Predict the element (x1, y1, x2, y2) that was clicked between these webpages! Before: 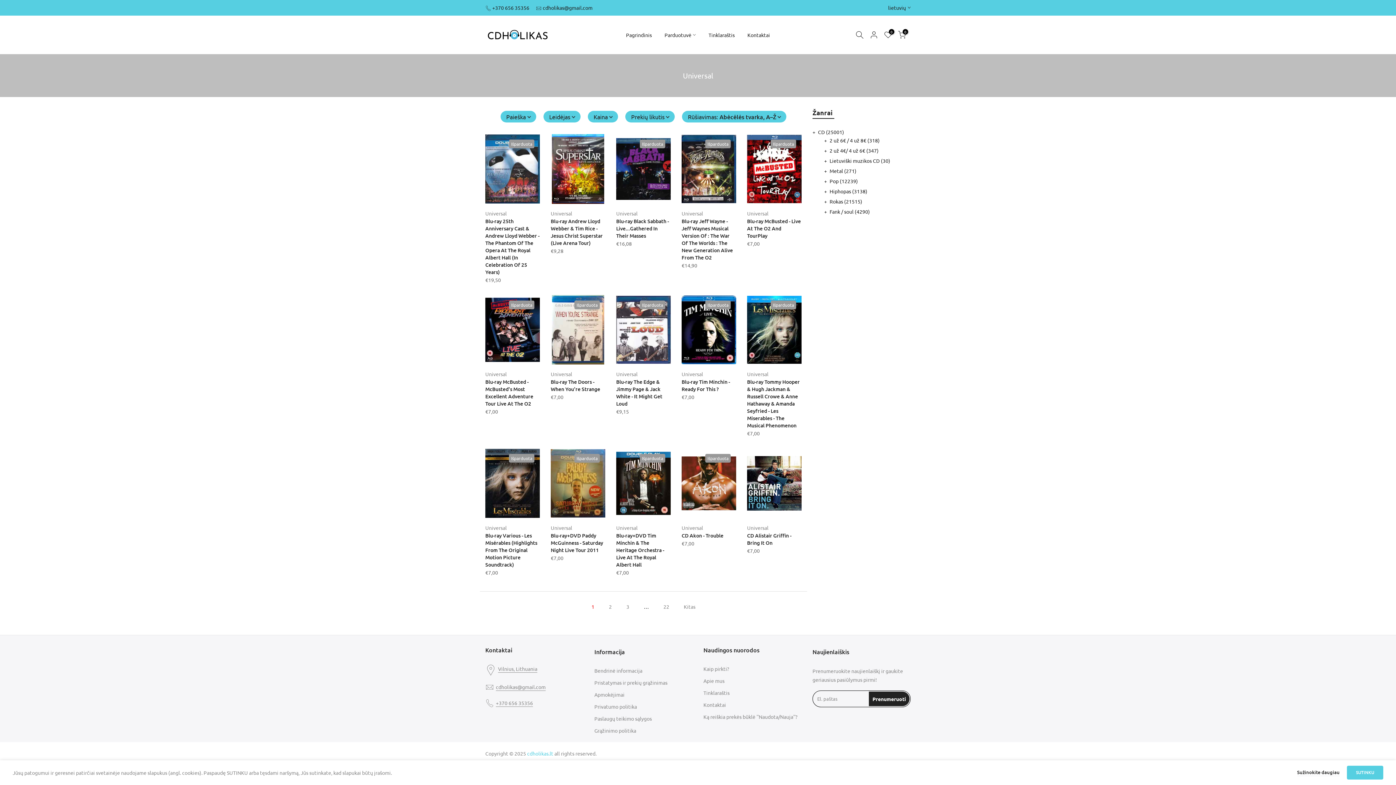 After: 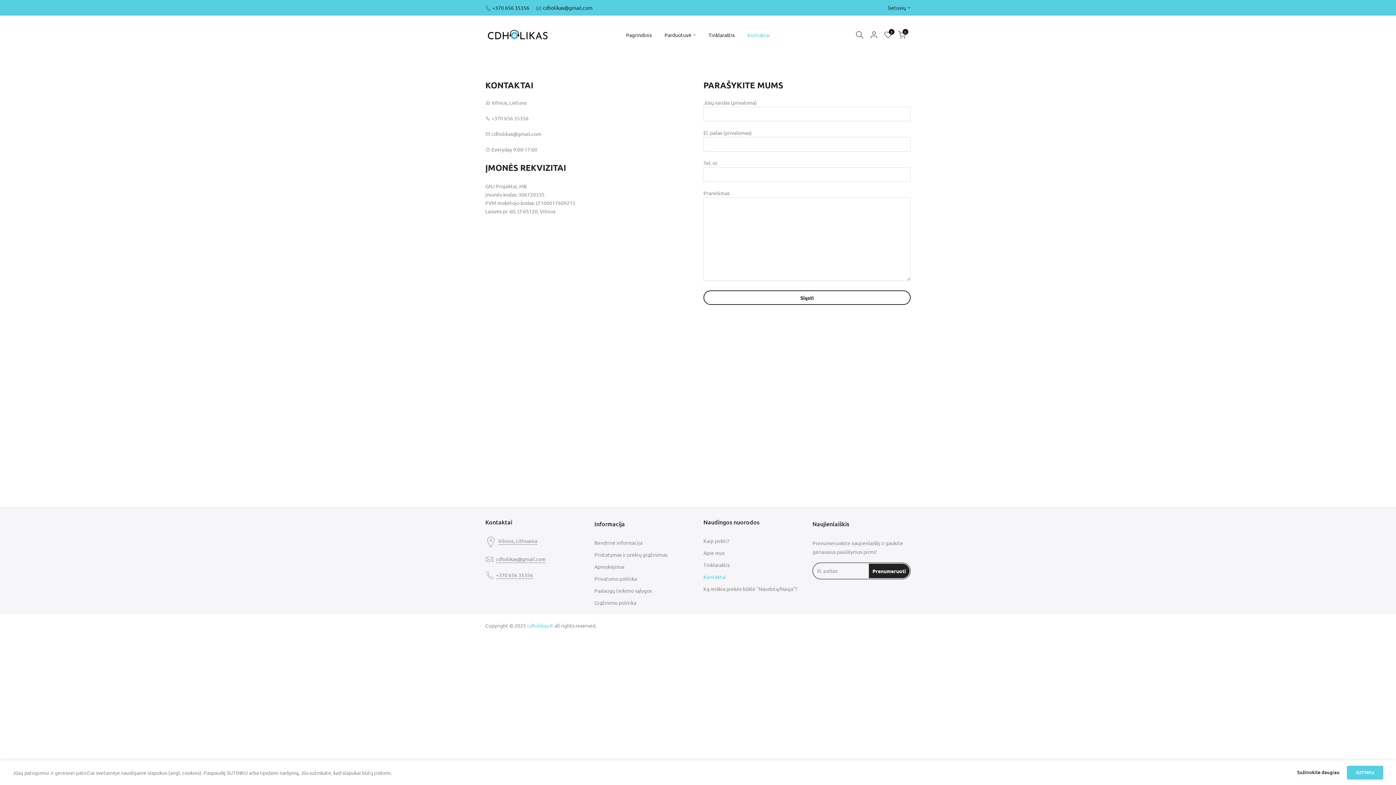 Action: bbox: (703, 701, 726, 708) label: Kontaktai